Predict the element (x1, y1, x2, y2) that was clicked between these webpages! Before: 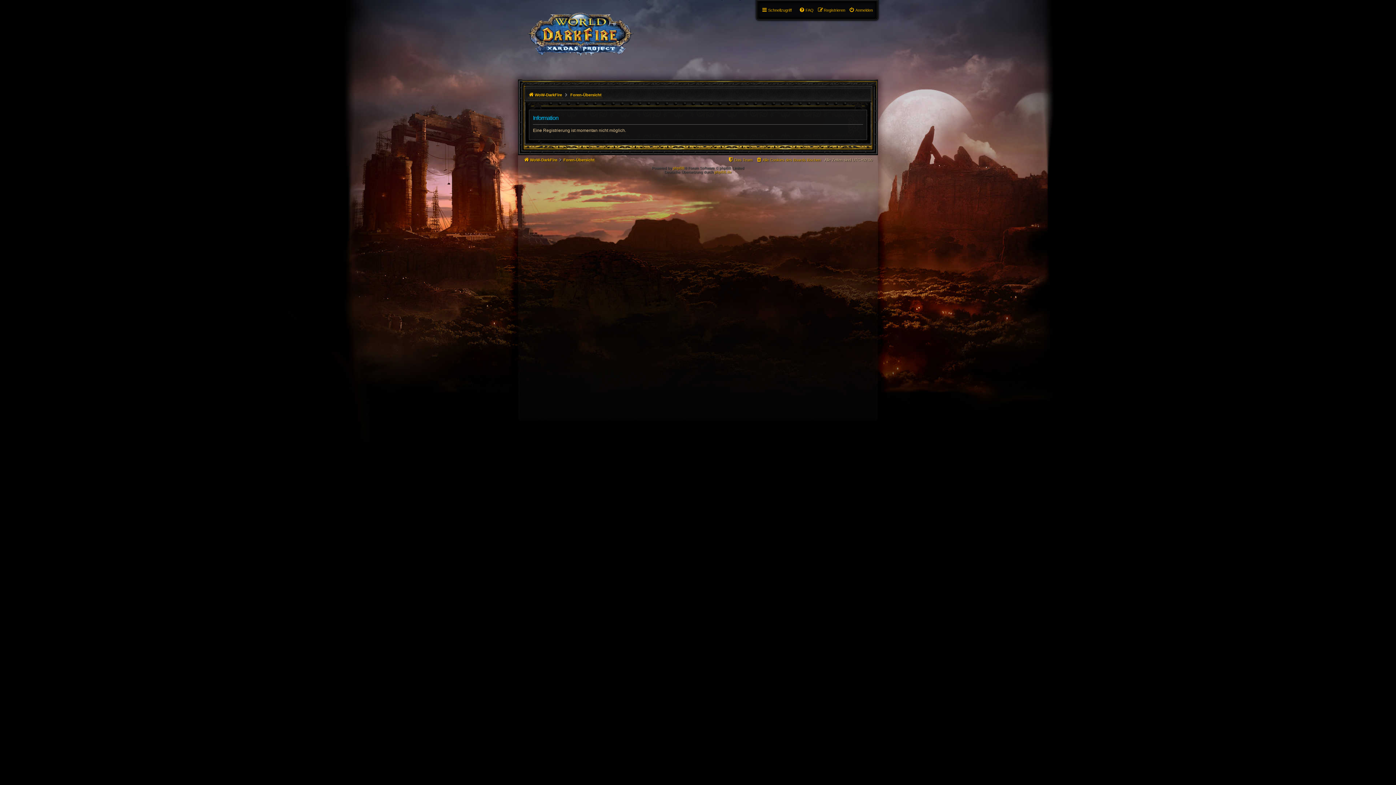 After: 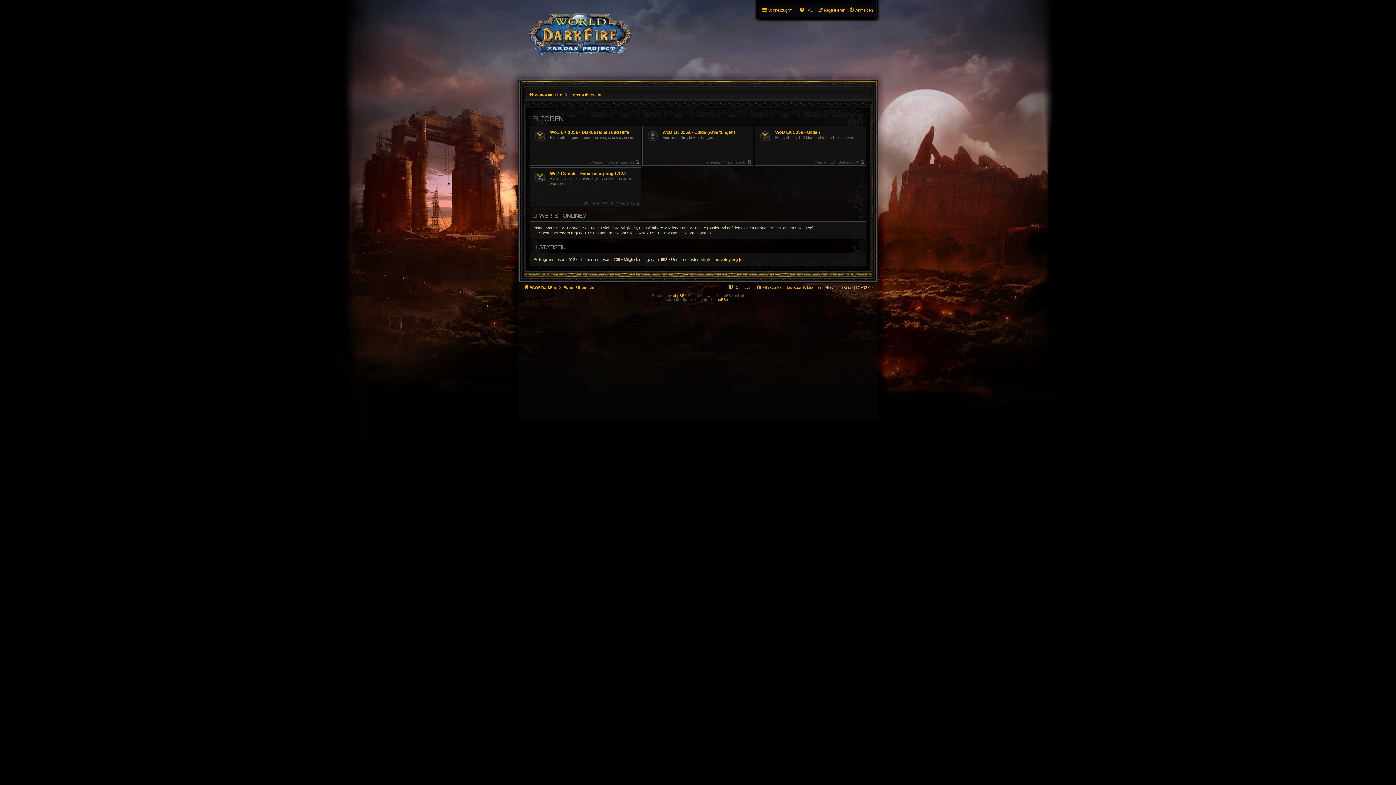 Action: bbox: (569, 89, 602, 100) label: Foren-Übersicht